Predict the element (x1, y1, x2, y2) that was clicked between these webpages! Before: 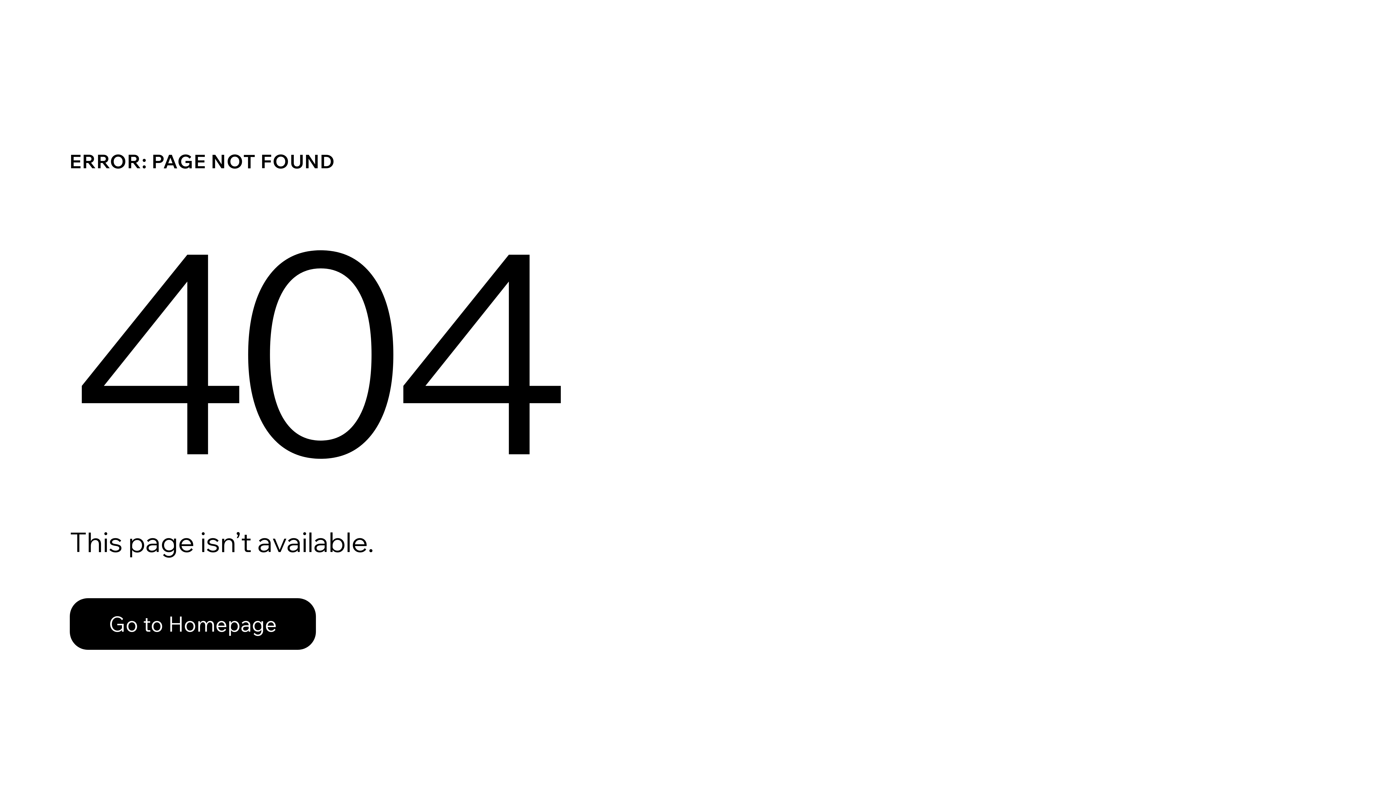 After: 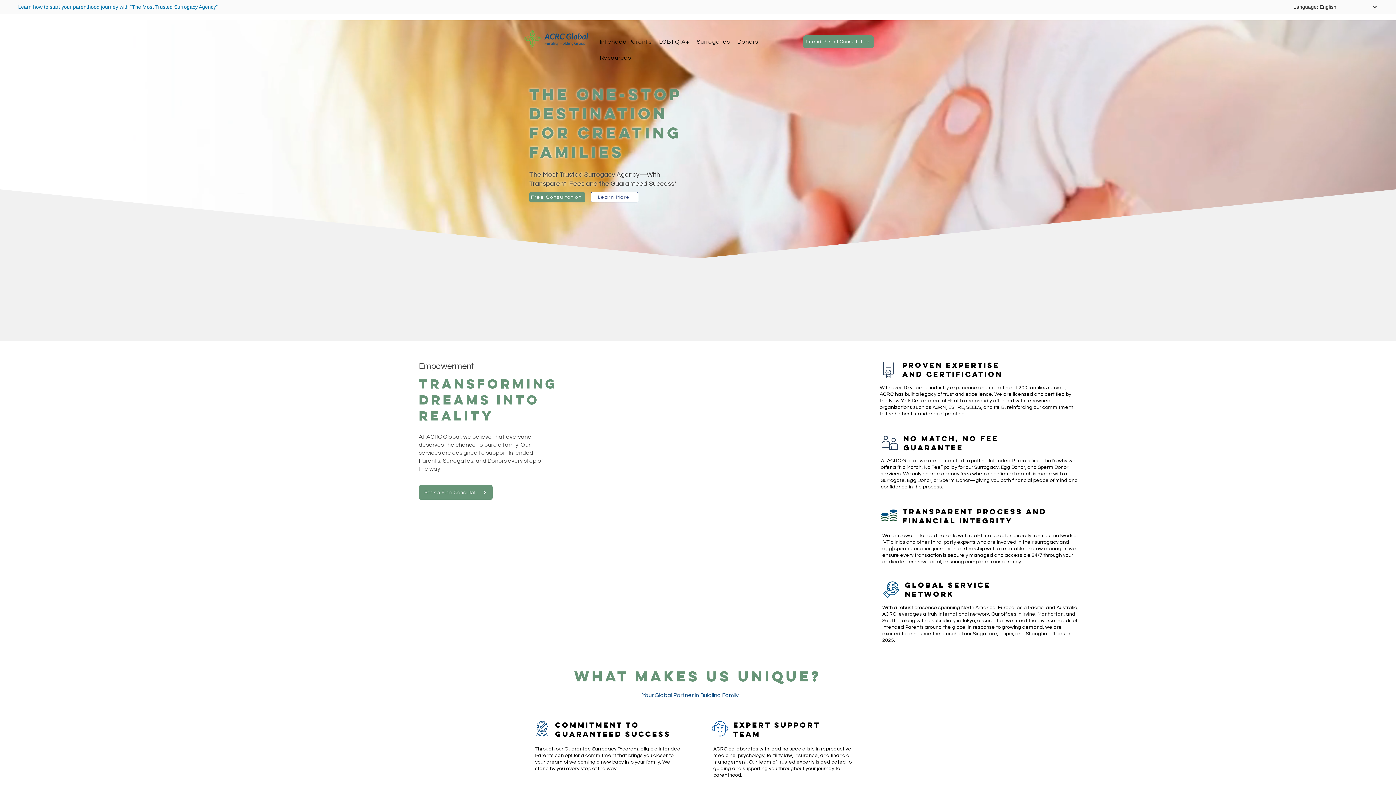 Action: bbox: (69, 582, 768, 659) label: Go to Homepage